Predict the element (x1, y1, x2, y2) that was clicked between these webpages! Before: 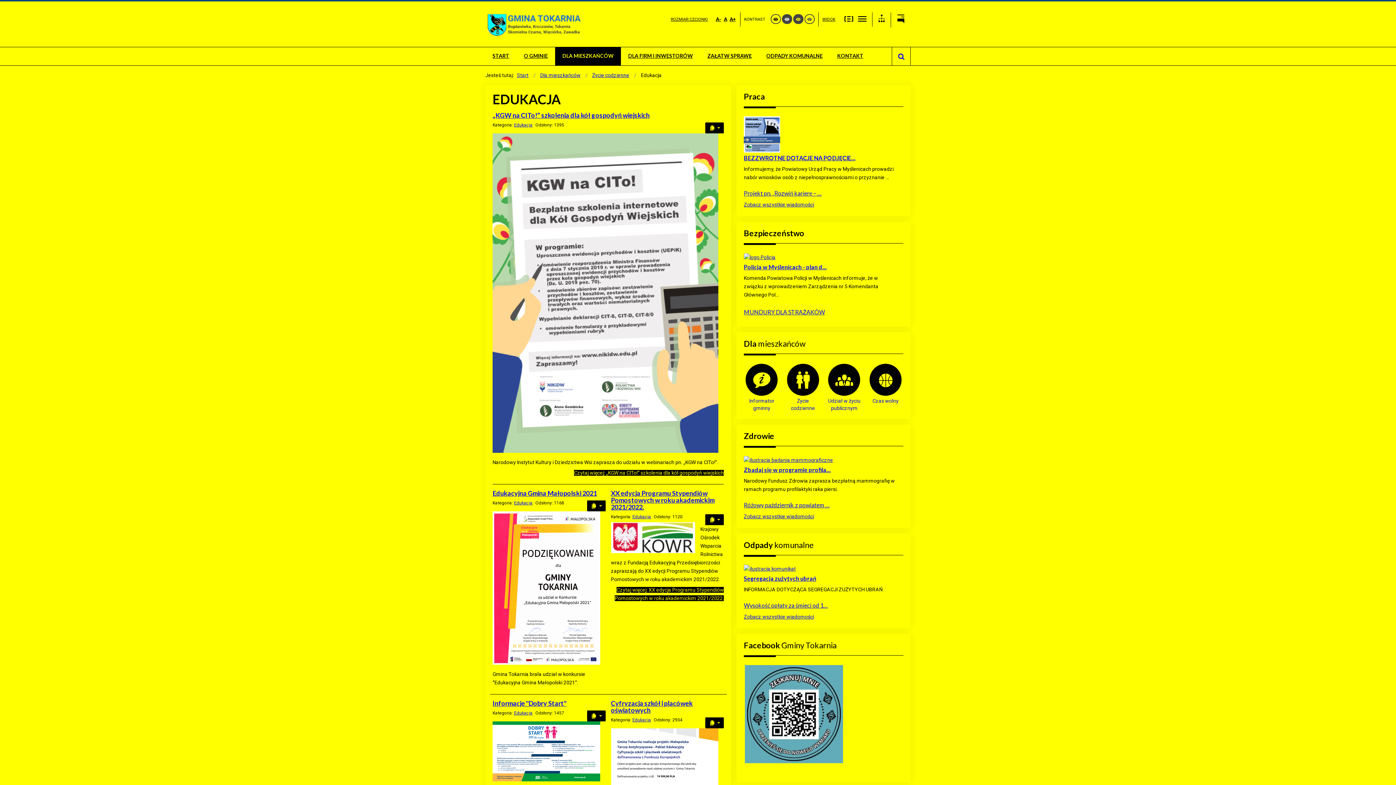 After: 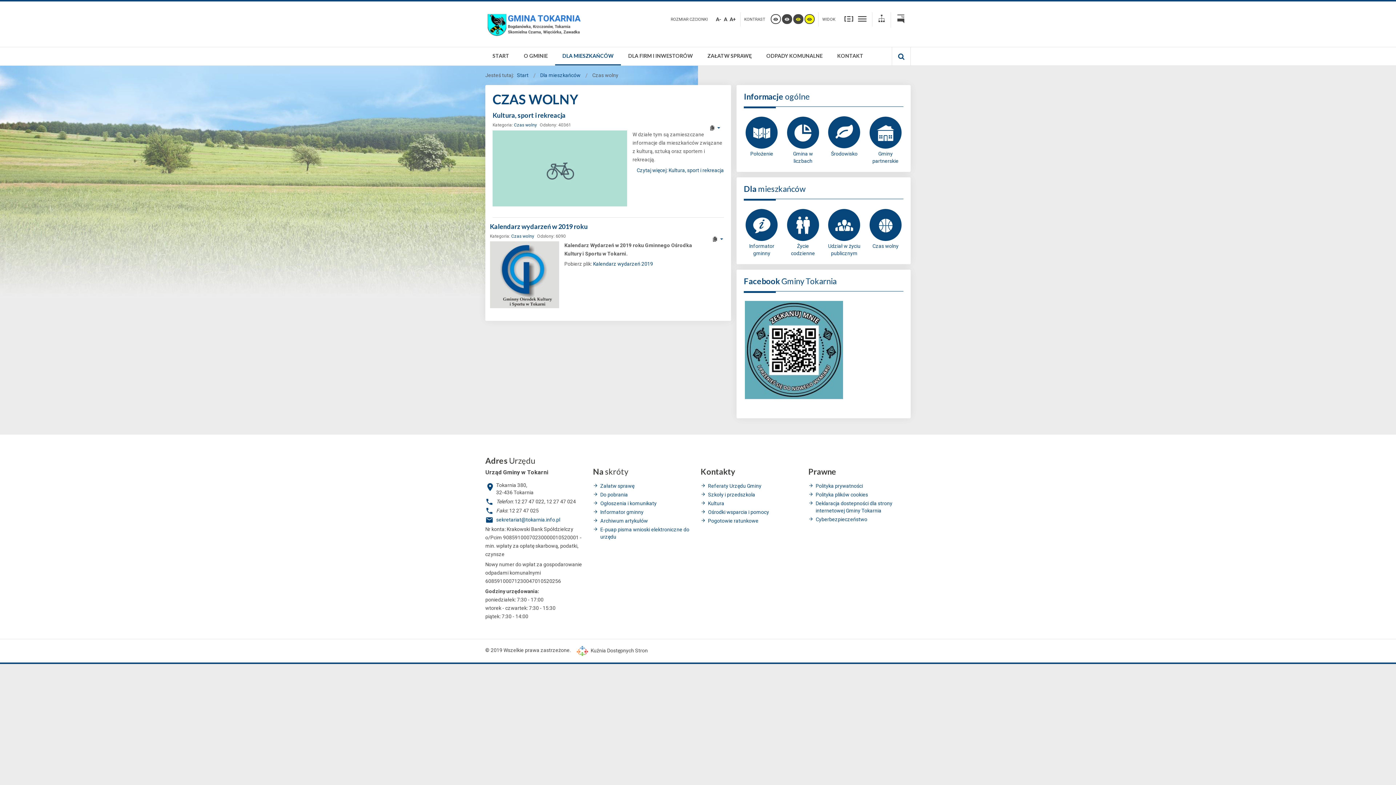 Action: bbox: (867, 363, 903, 404) label: Czas wolny